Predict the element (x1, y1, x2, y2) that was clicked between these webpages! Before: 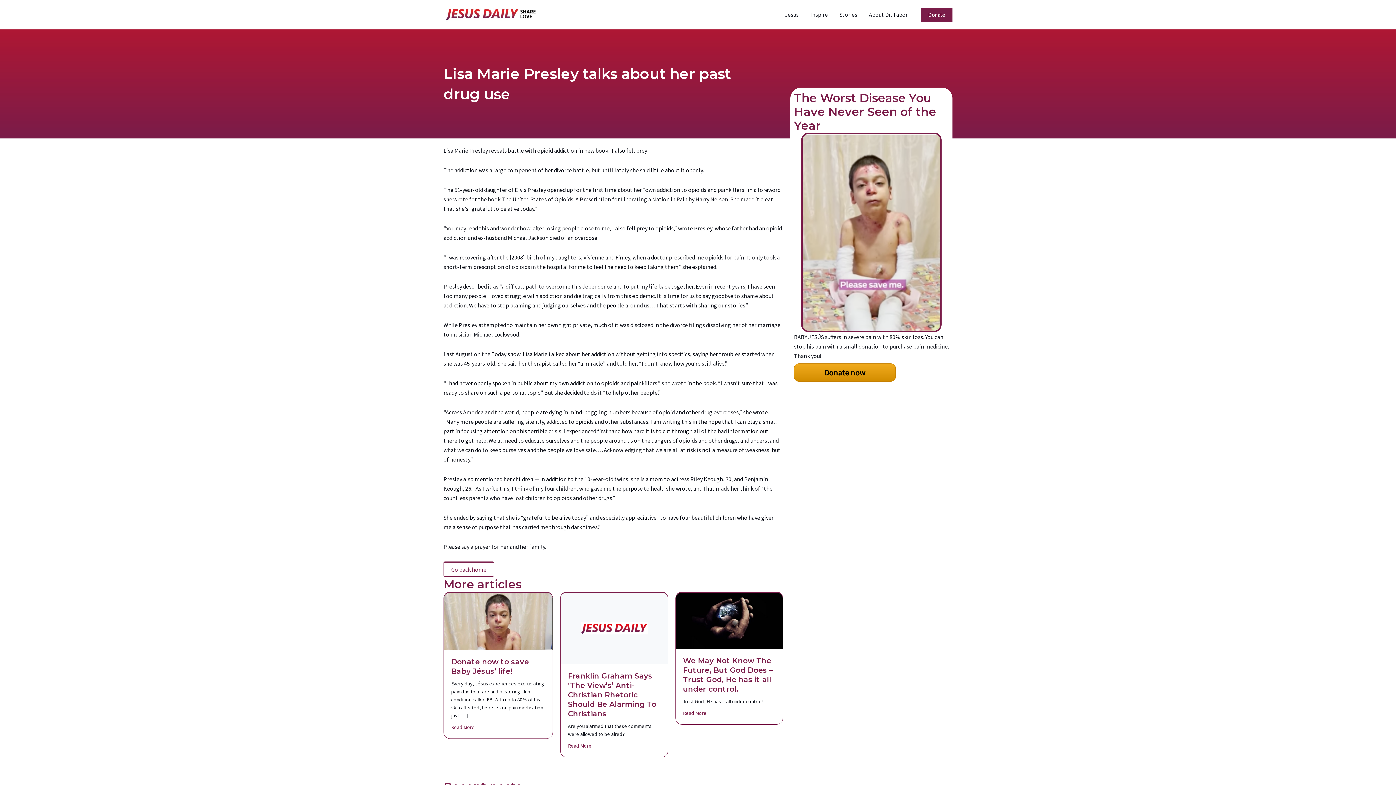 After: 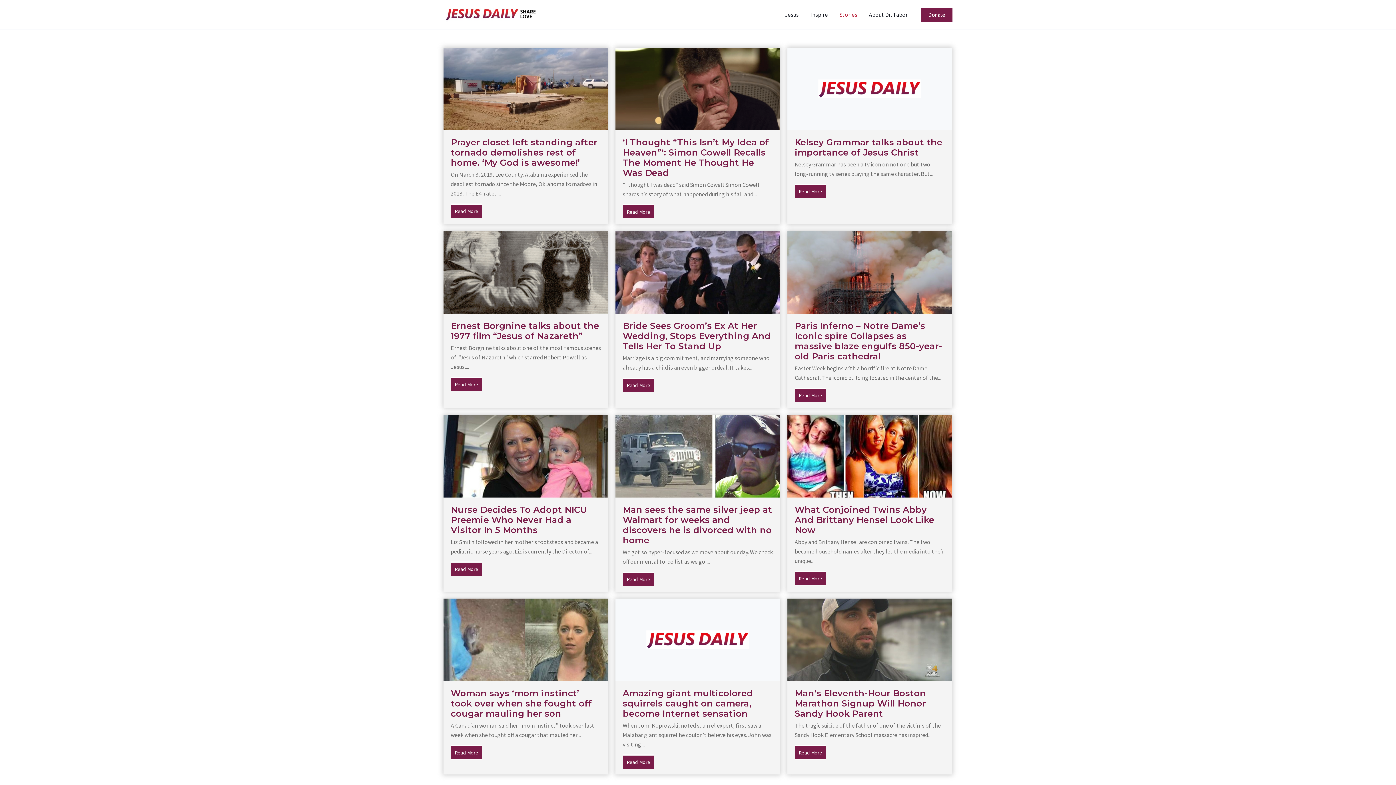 Action: label: Stories bbox: (833, 0, 863, 29)